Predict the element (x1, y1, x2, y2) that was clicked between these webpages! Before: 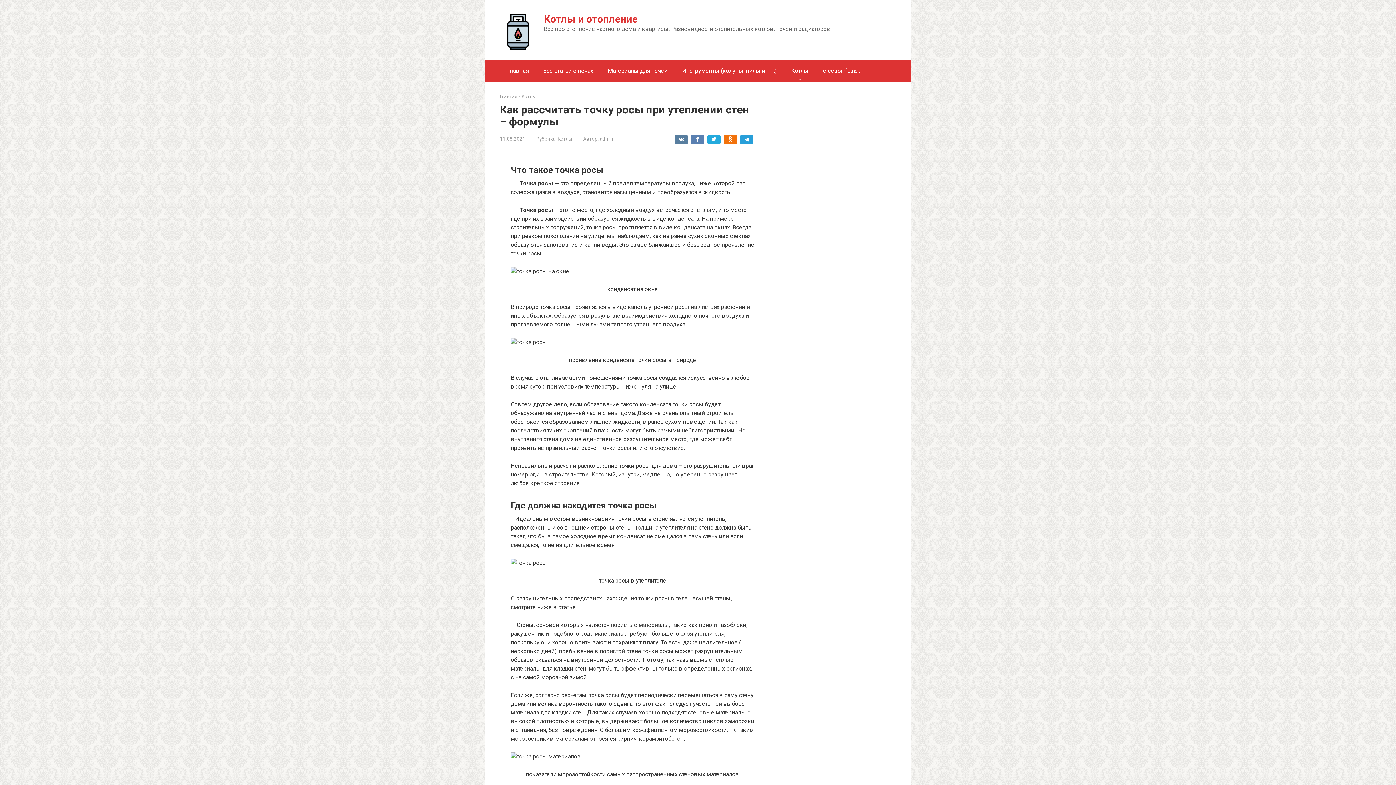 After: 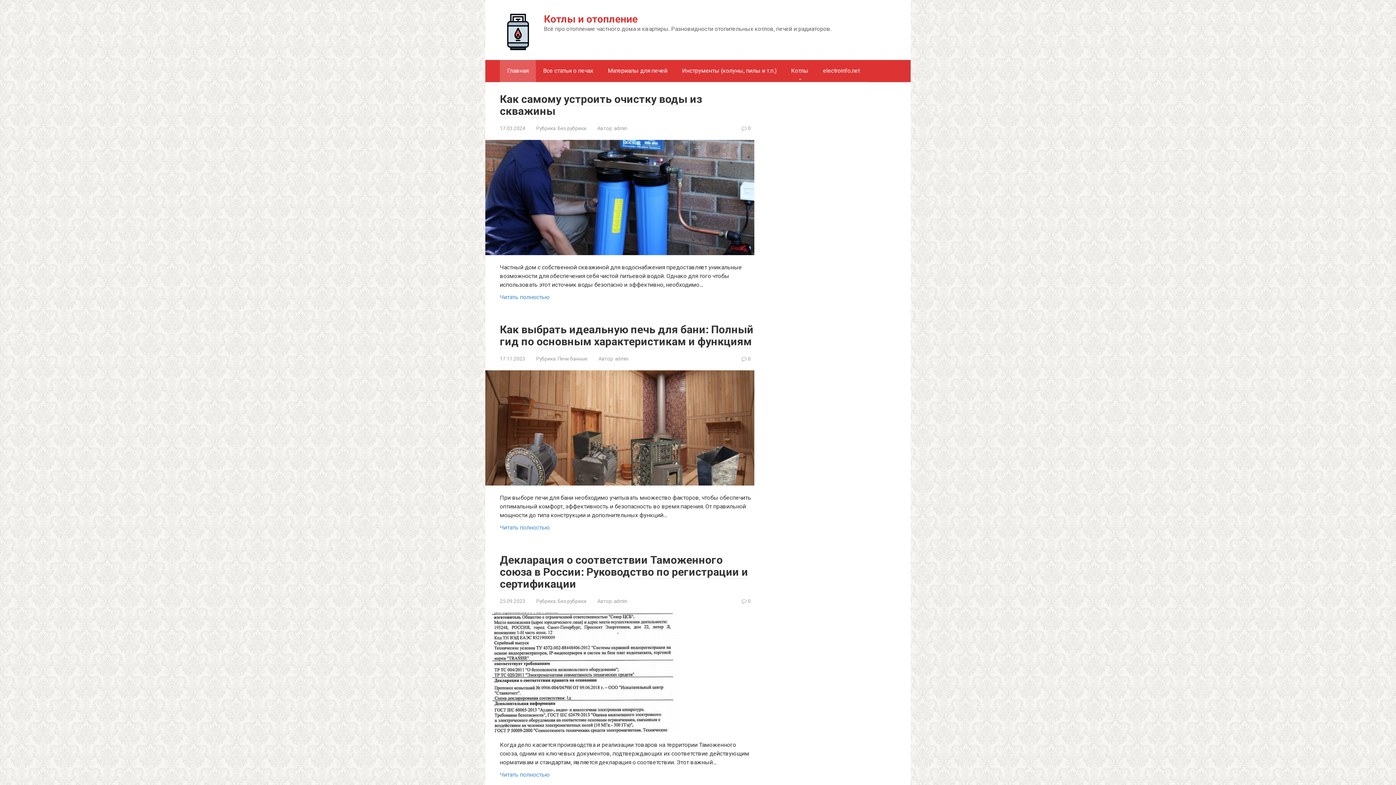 Action: label: Главная bbox: (500, 60, 536, 81)